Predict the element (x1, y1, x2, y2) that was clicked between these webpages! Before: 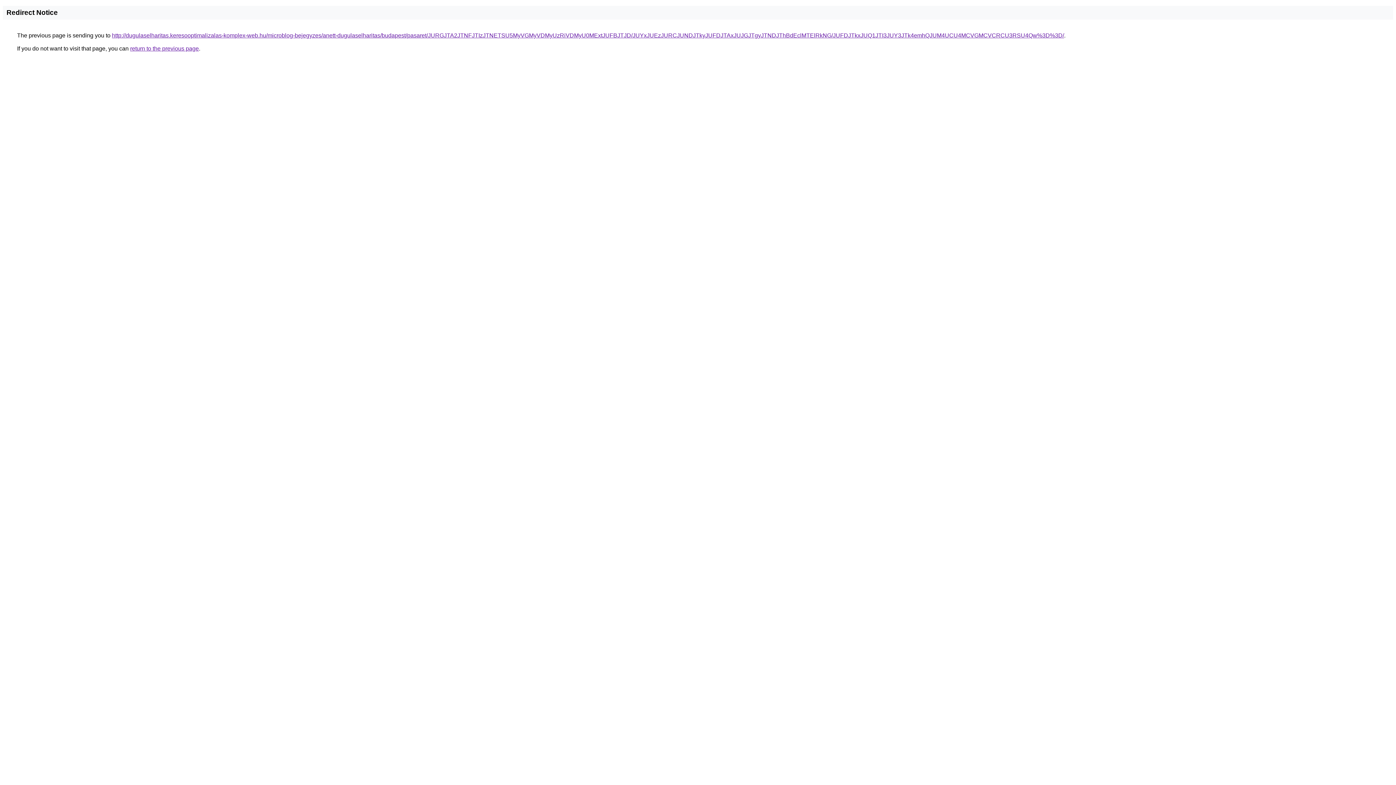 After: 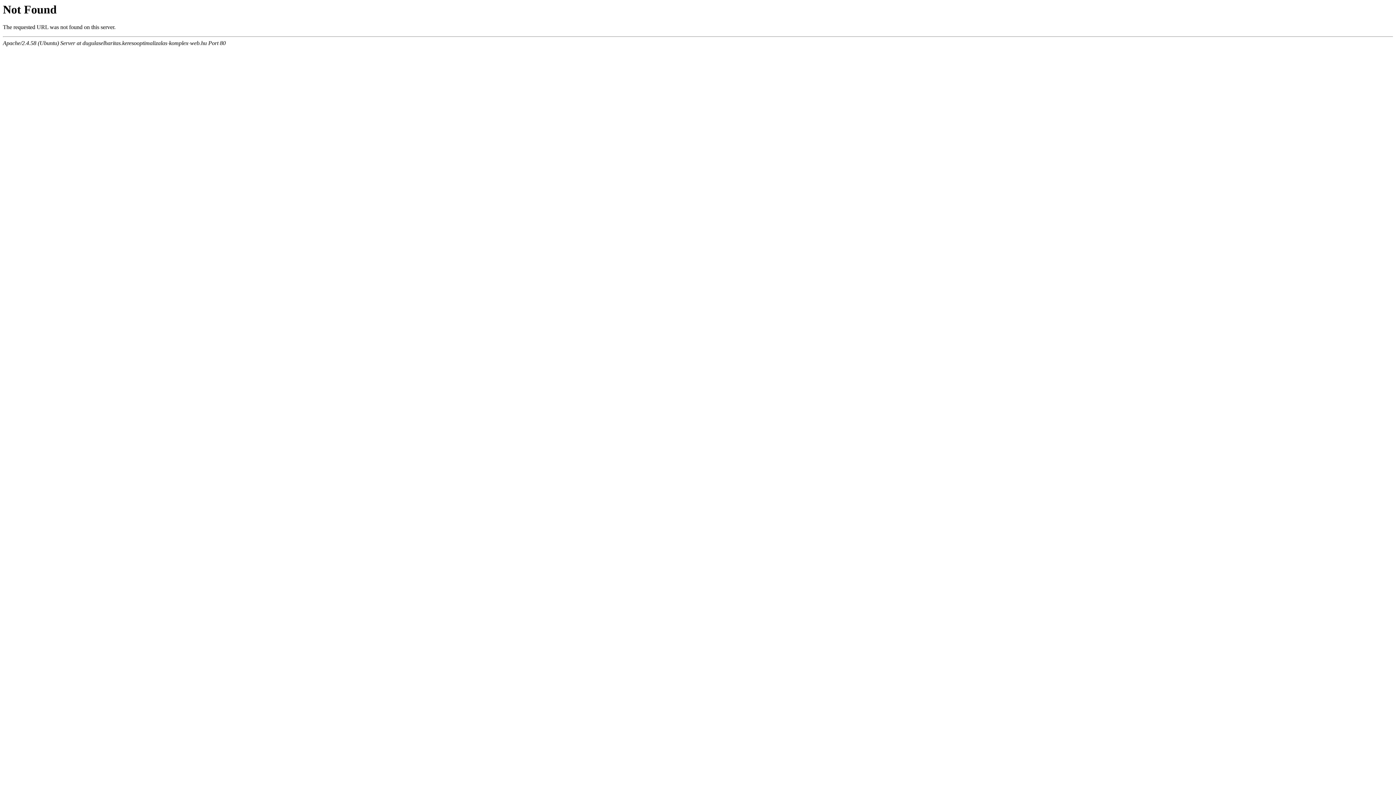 Action: label: http://dugulaselharitas.keresooptimalizalas-komplex-web.hu/microblog-bejegyzes/anett-dugulaselharitas/budapest/pasaret/JURGJTA2JTNFJTIzJTNETSU5MyVGMyVDMyUzRiVDMyU0MExtJUFBJTJD/JUYxJUEzJURCJUNDJTkyJUFDJTAxJUJGJTgyJTNDJThBdEclMTElRkNG/JUFDJTkxJUQ1JTI3JUY3JTk4emhQJUM4UCU4MCVGMCVCRCU3RSU4Qw%3D%3D/ bbox: (112, 32, 1064, 38)